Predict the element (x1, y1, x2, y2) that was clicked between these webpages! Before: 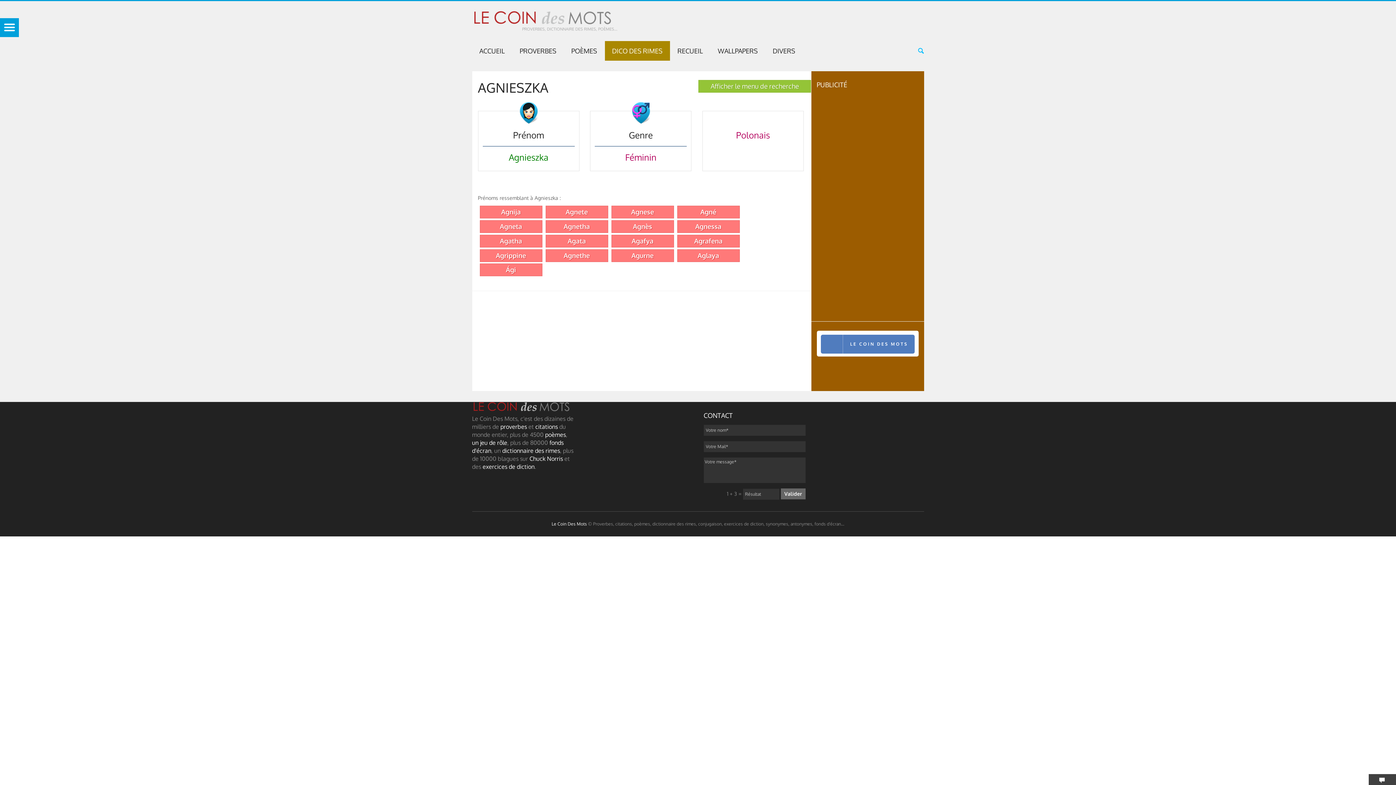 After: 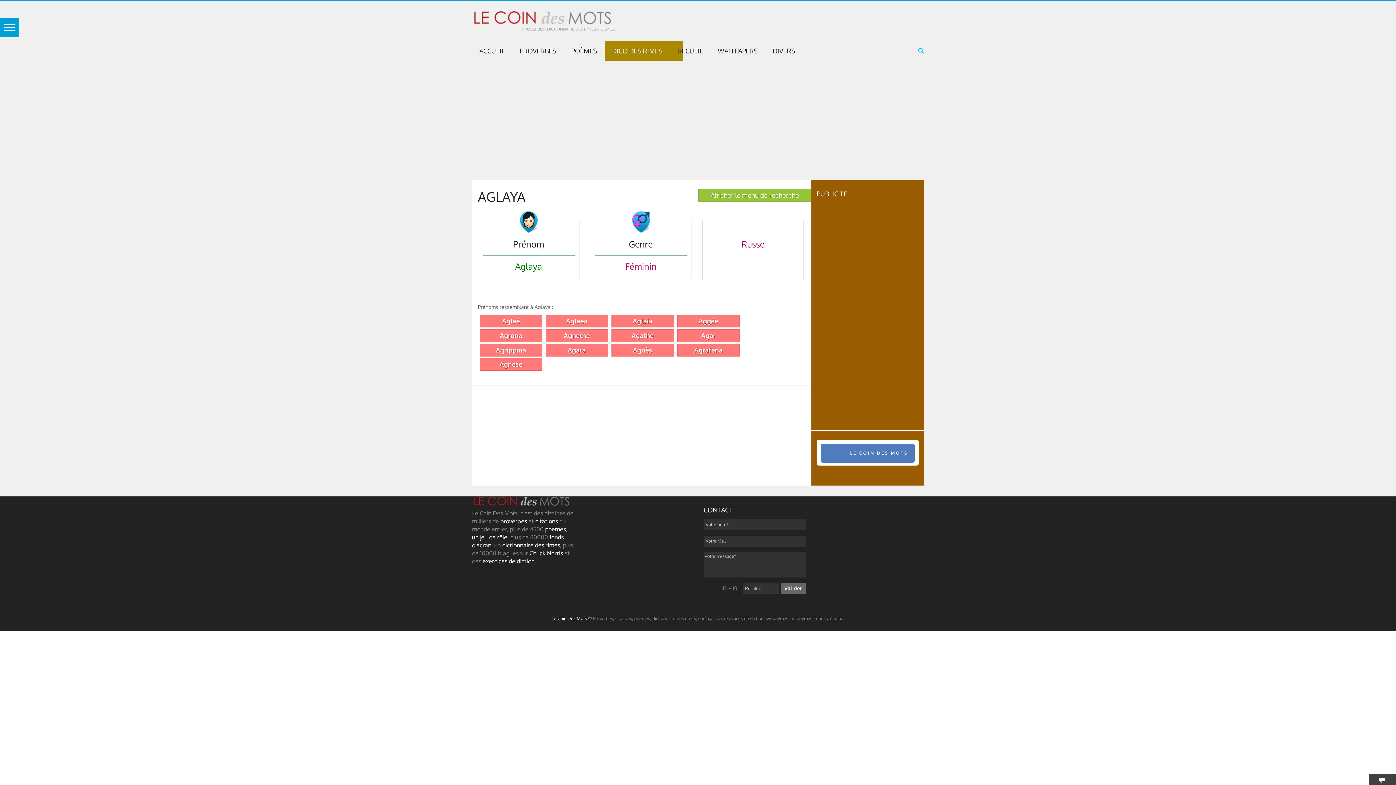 Action: label: Aglaya bbox: (677, 249, 739, 262)